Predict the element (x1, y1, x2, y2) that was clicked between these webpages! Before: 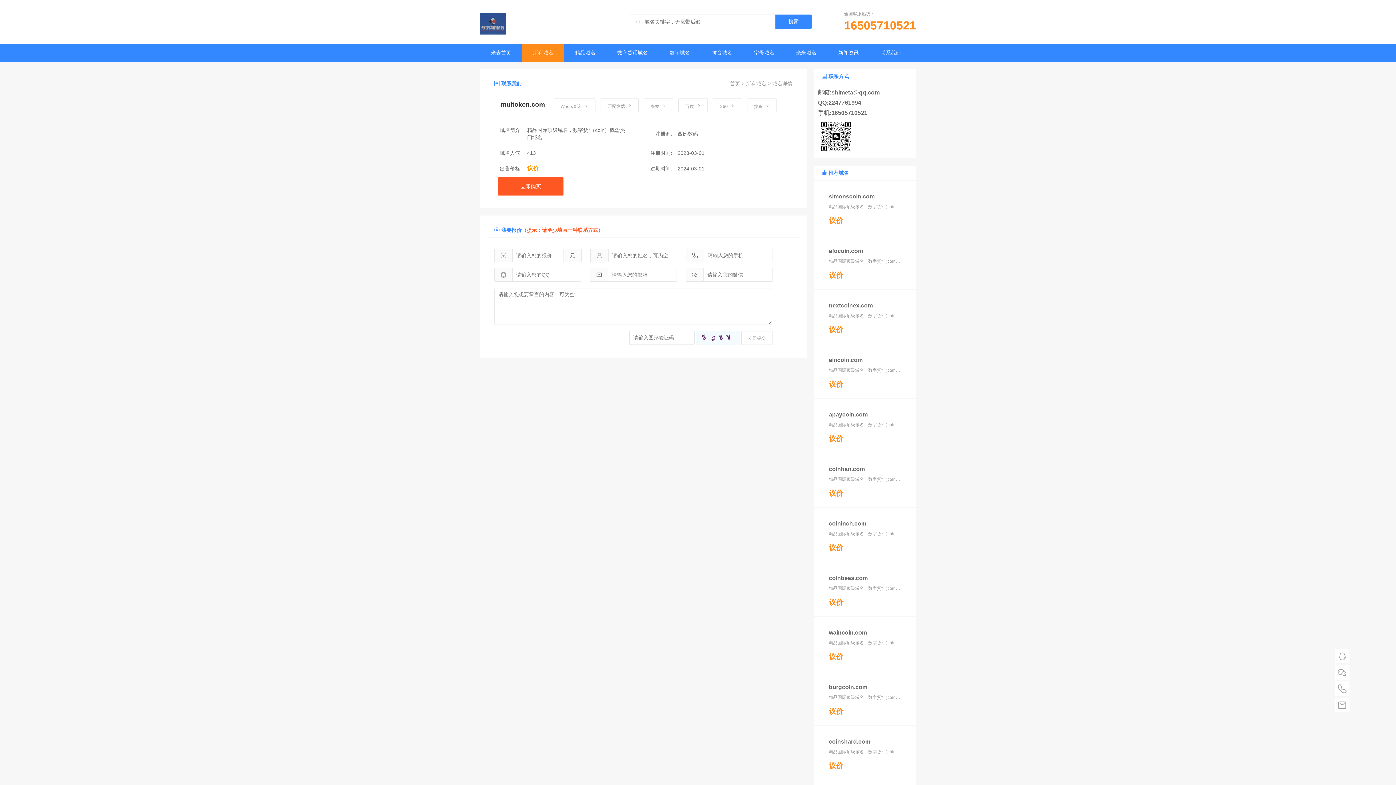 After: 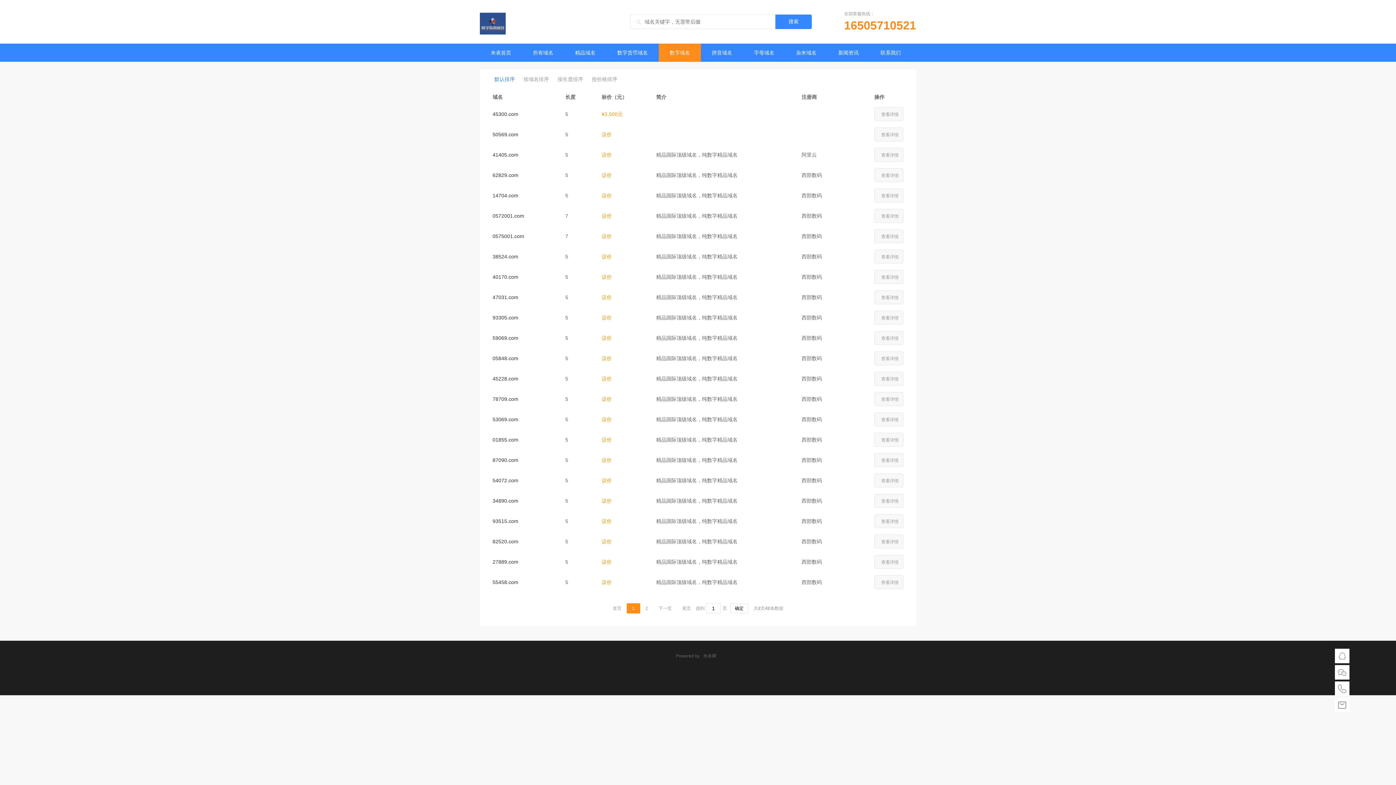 Action: label: 数字域名 bbox: (658, 43, 701, 61)